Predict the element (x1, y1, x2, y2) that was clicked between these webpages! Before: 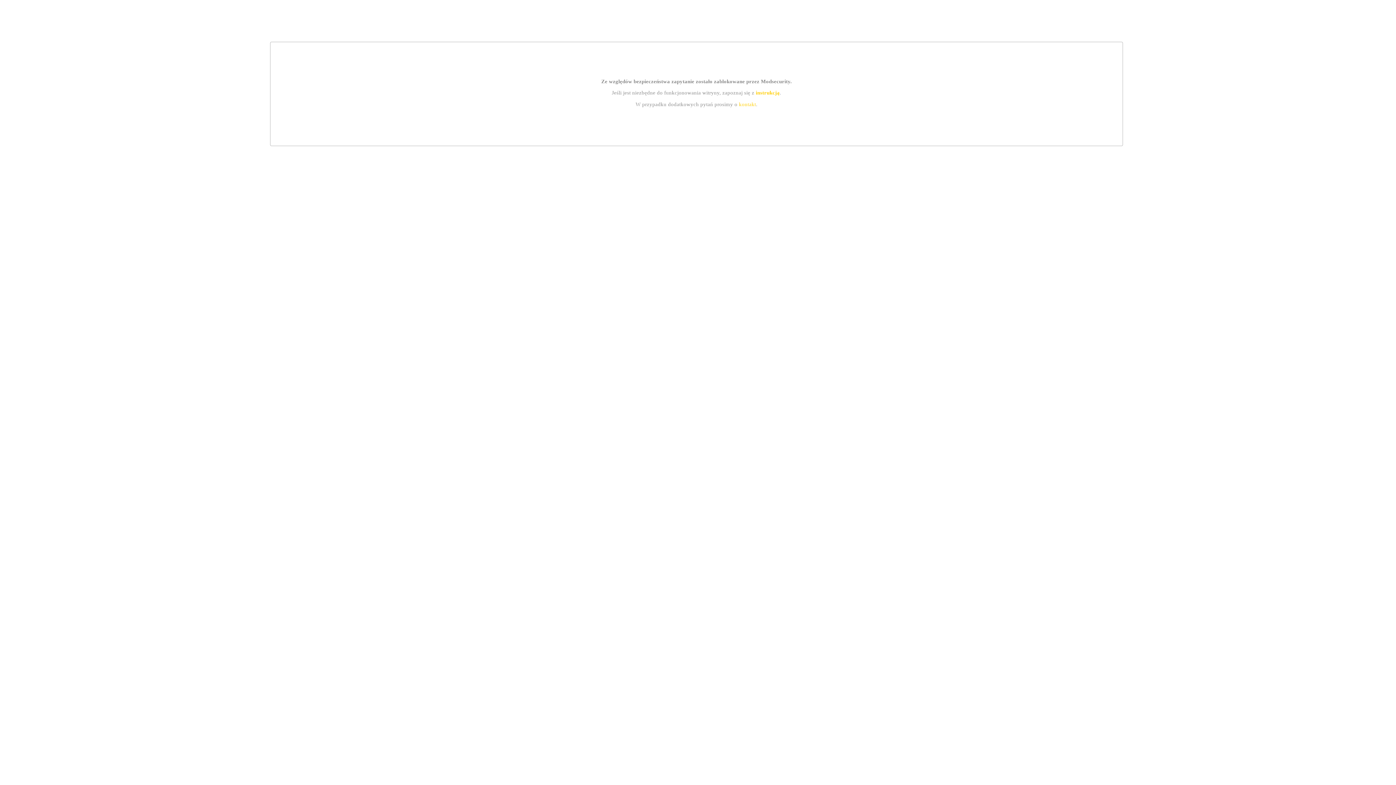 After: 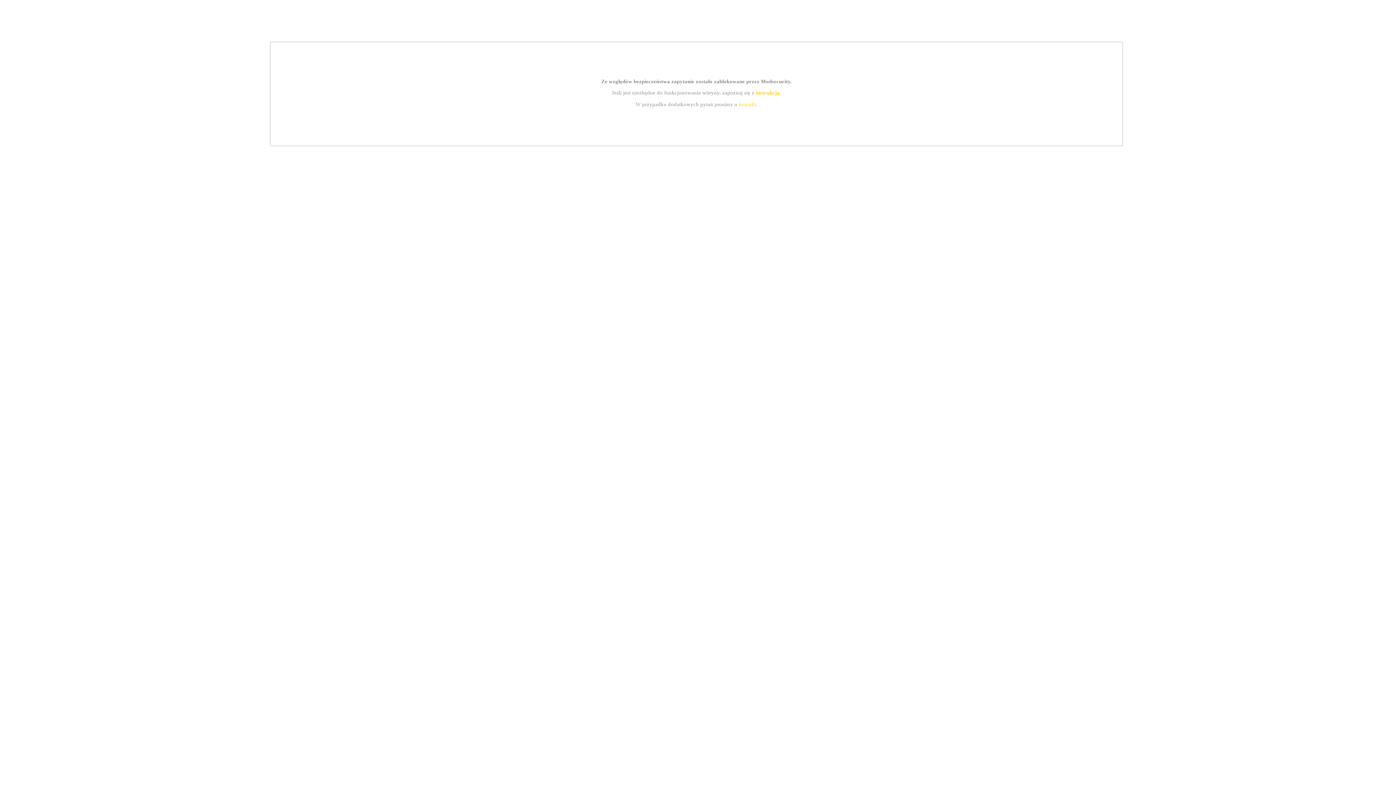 Action: bbox: (755, 89, 779, 95) label: instrukcją